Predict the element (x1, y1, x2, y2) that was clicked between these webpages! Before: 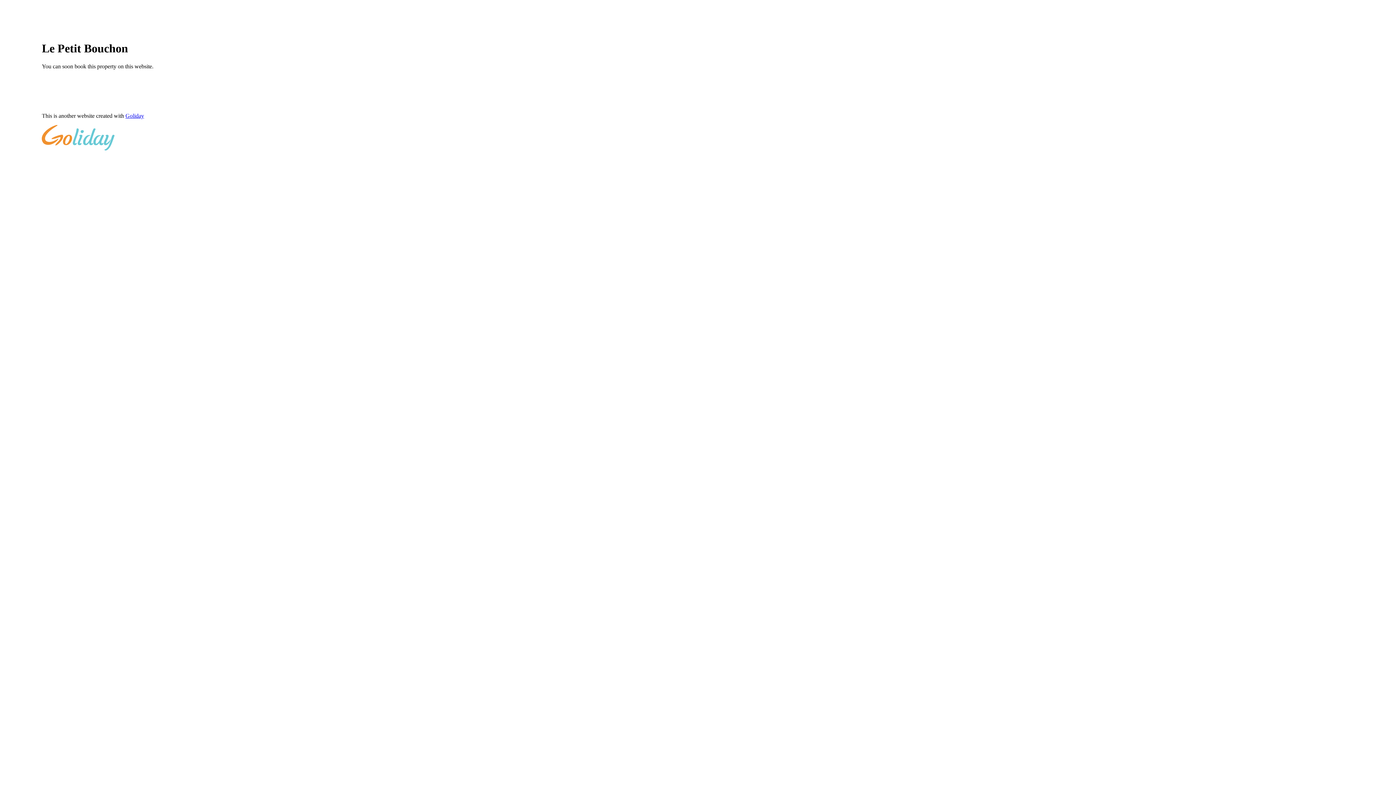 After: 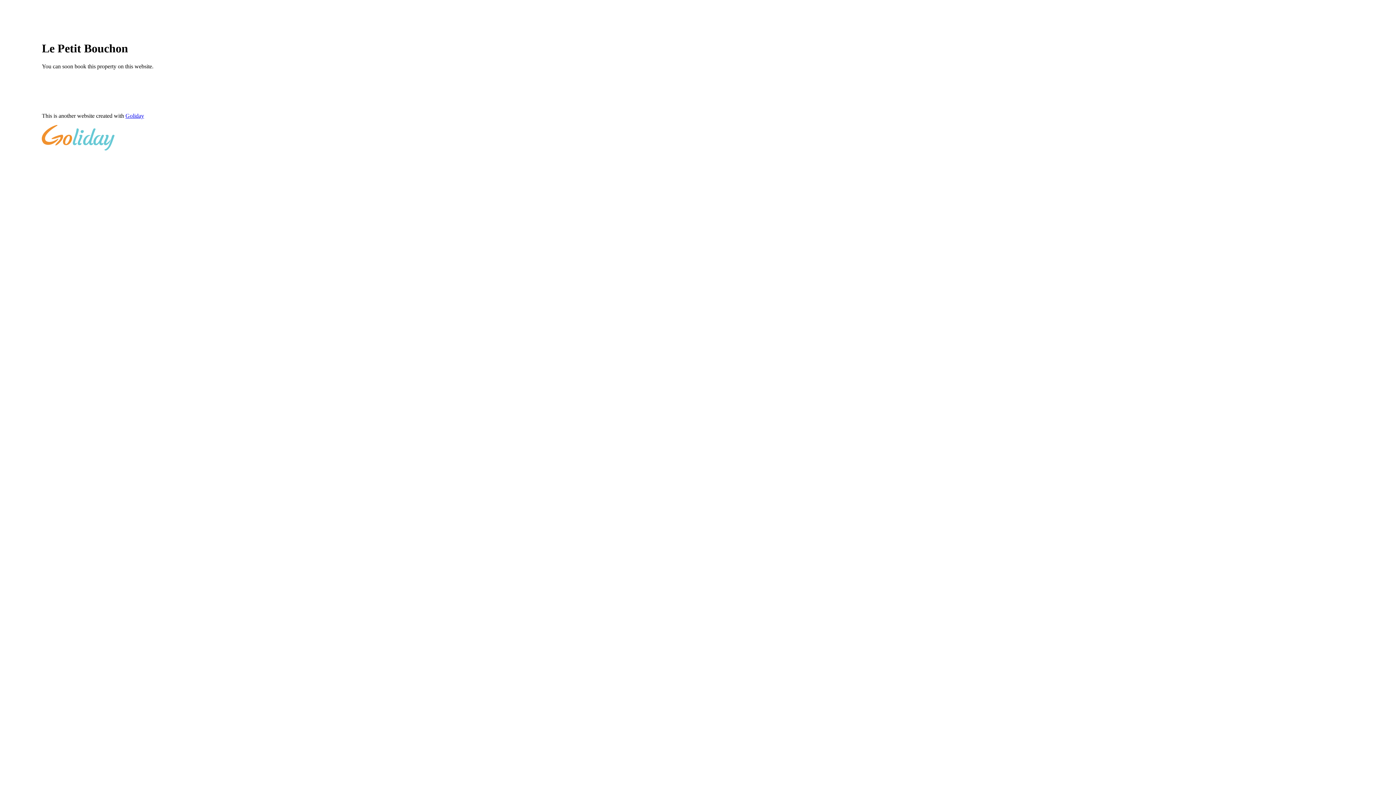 Action: bbox: (41, 145, 114, 151)